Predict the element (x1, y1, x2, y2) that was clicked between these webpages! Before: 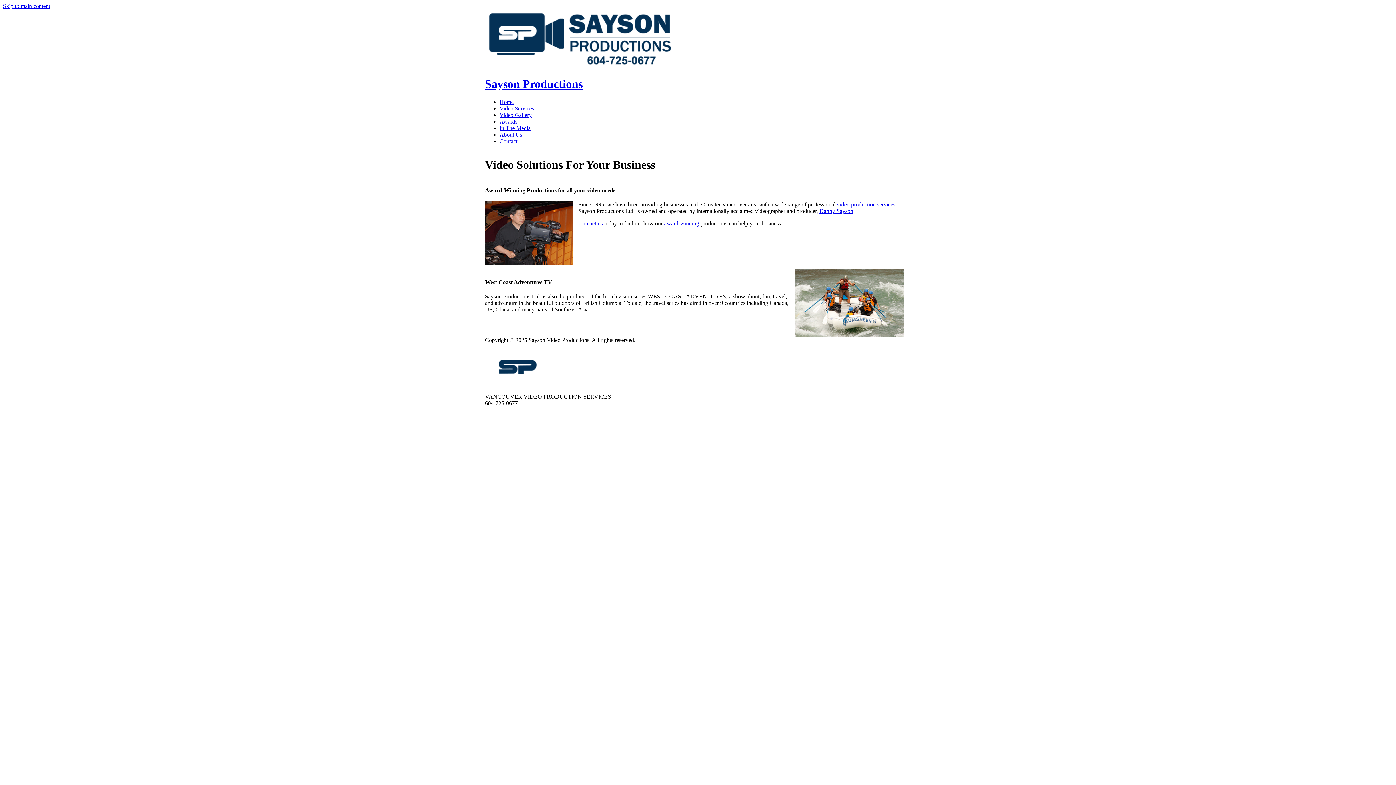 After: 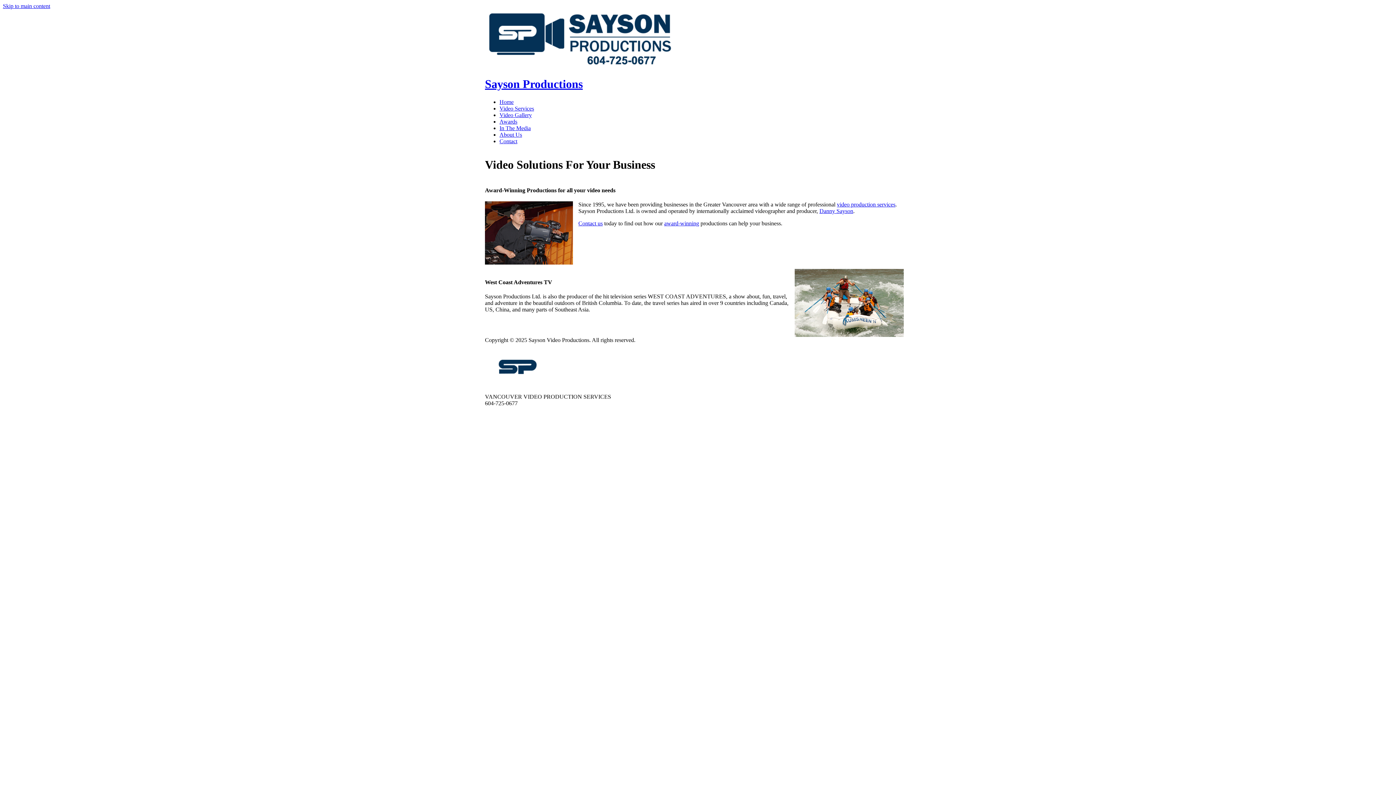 Action: label: Skip to main content bbox: (2, 2, 50, 9)